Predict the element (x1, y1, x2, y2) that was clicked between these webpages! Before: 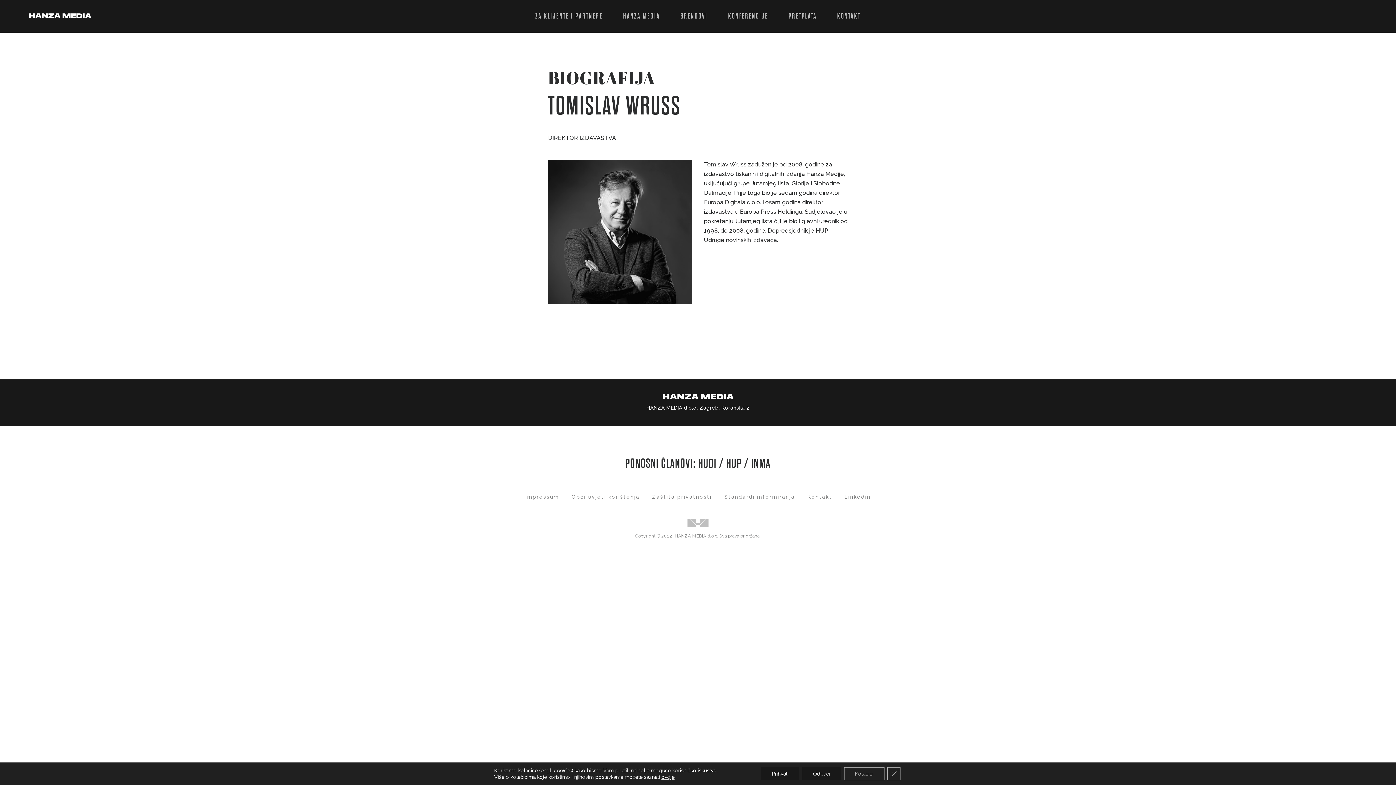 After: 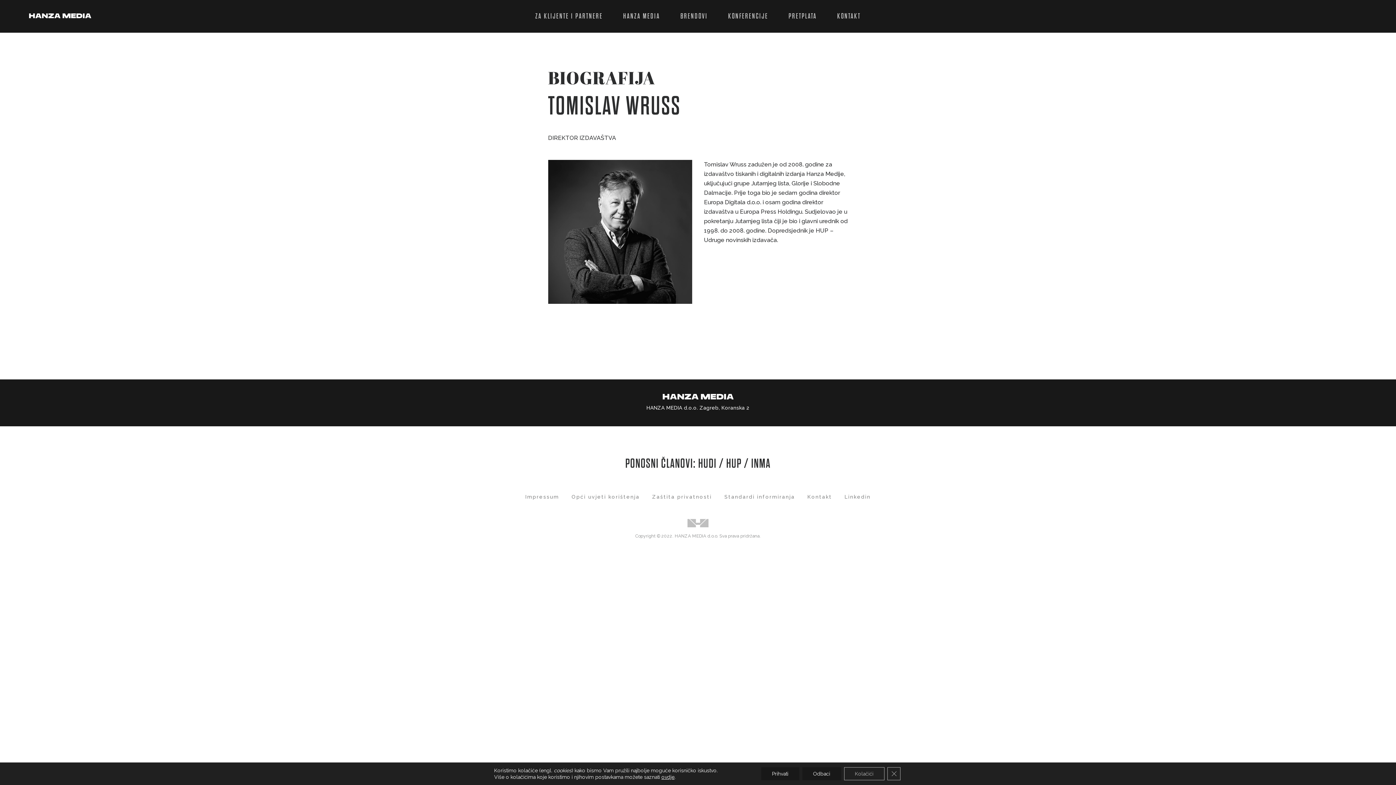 Action: bbox: (698, 456, 719, 472) label: HUDI 